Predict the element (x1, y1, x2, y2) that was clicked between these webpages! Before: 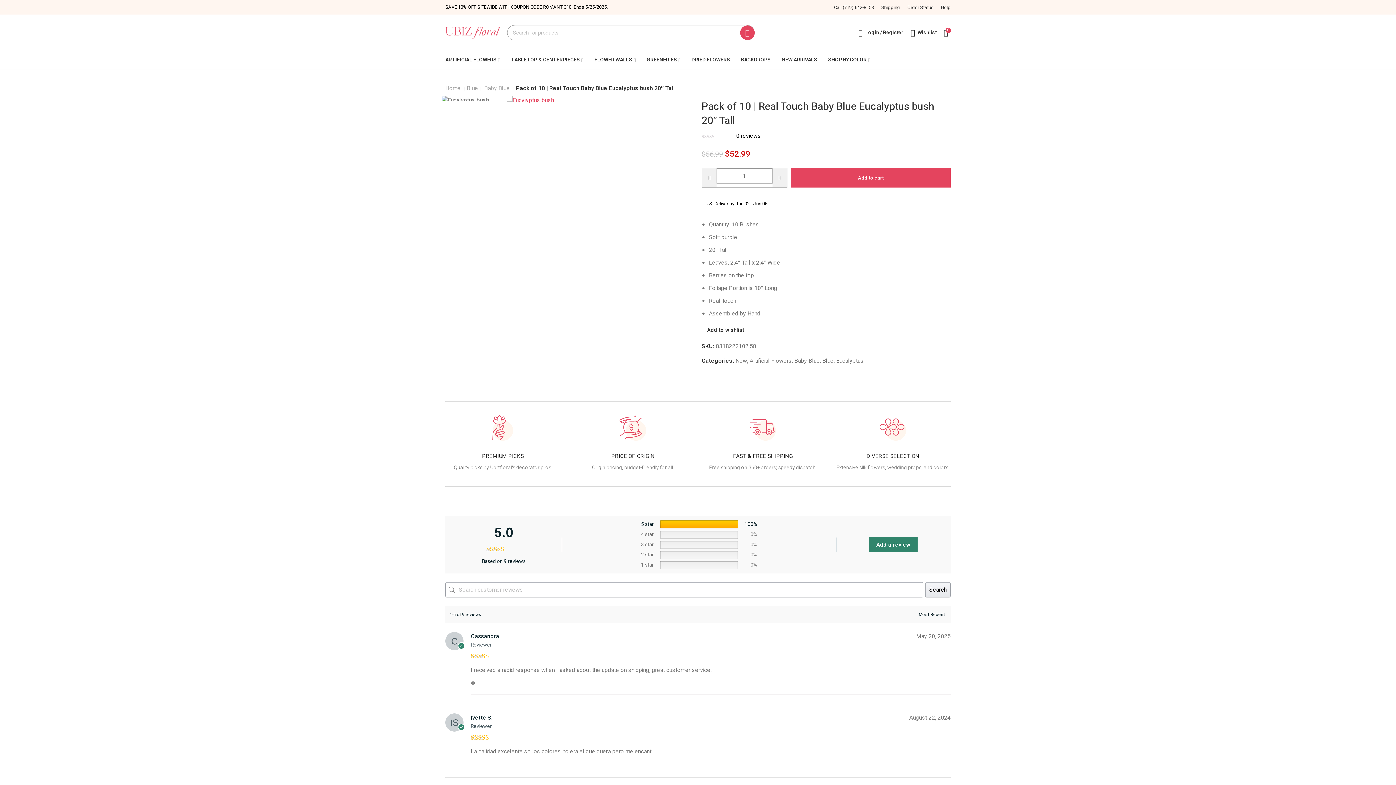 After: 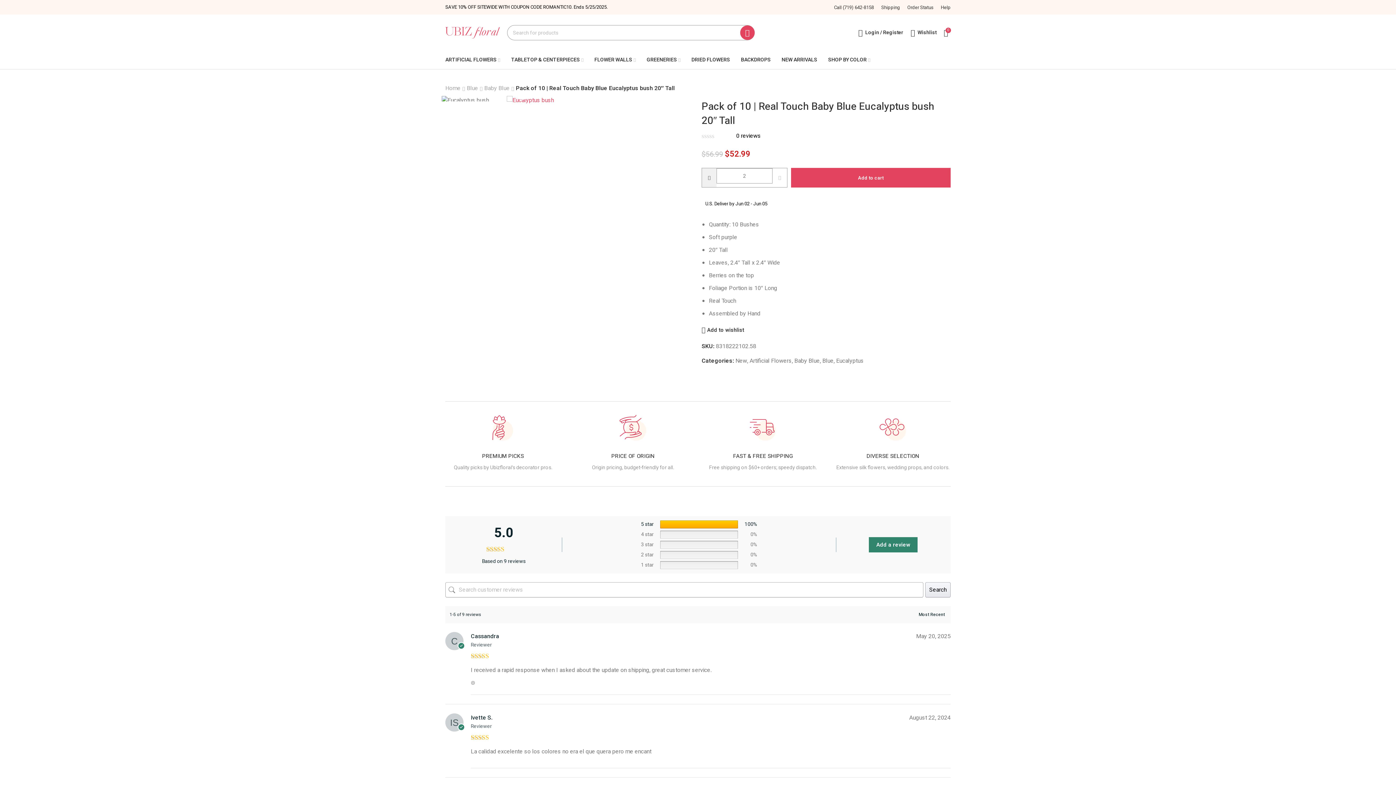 Action: bbox: (772, 168, 787, 187)